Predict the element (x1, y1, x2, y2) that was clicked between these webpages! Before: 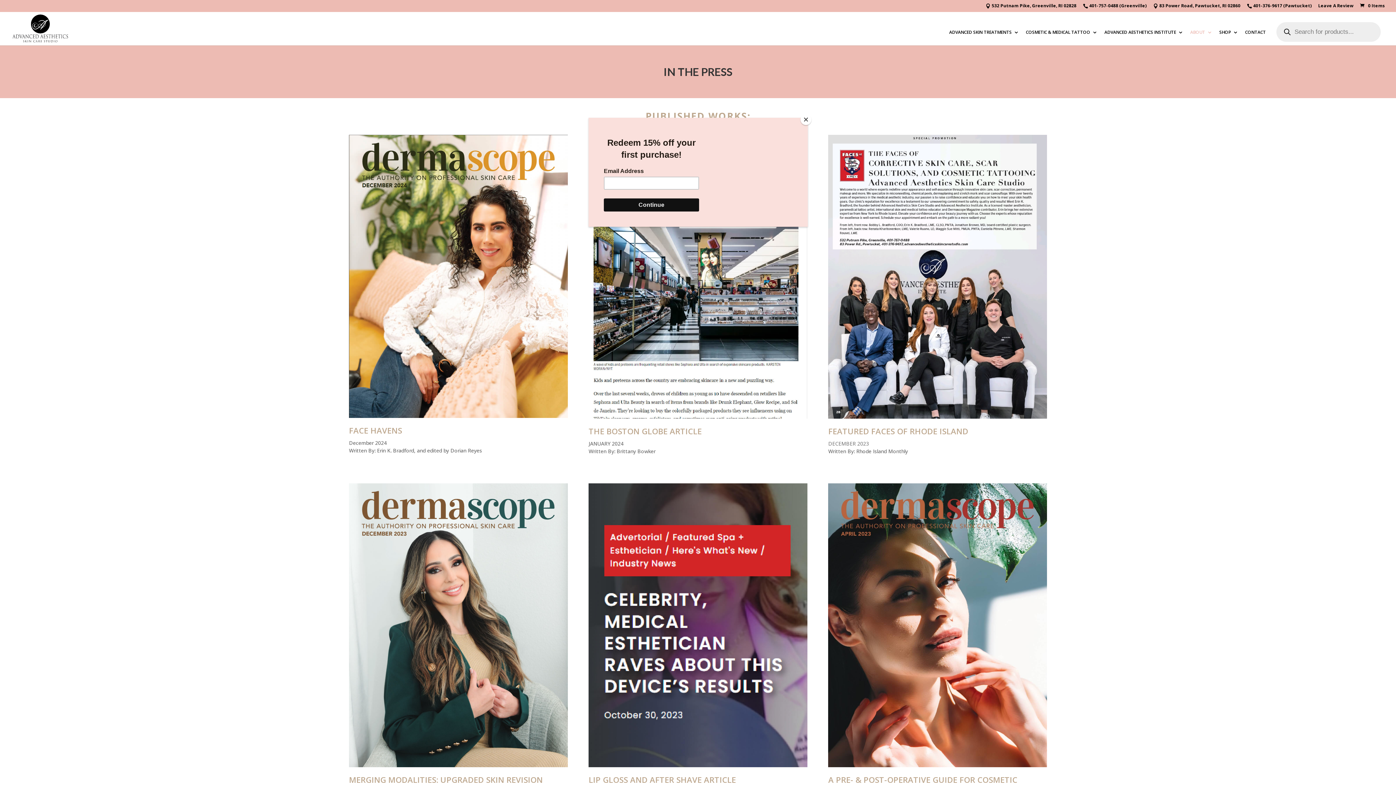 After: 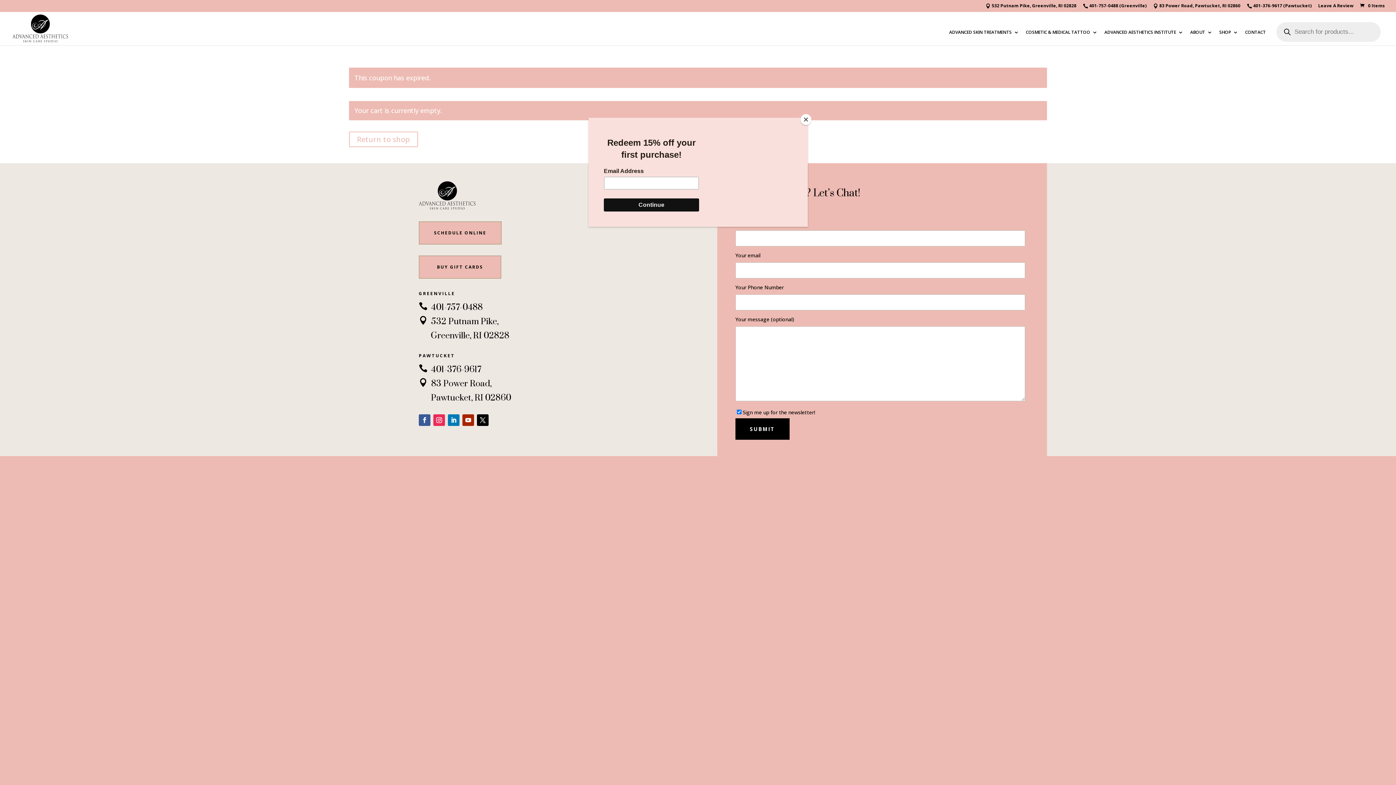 Action: label:  0 Items bbox: (1359, 2, 1385, 8)